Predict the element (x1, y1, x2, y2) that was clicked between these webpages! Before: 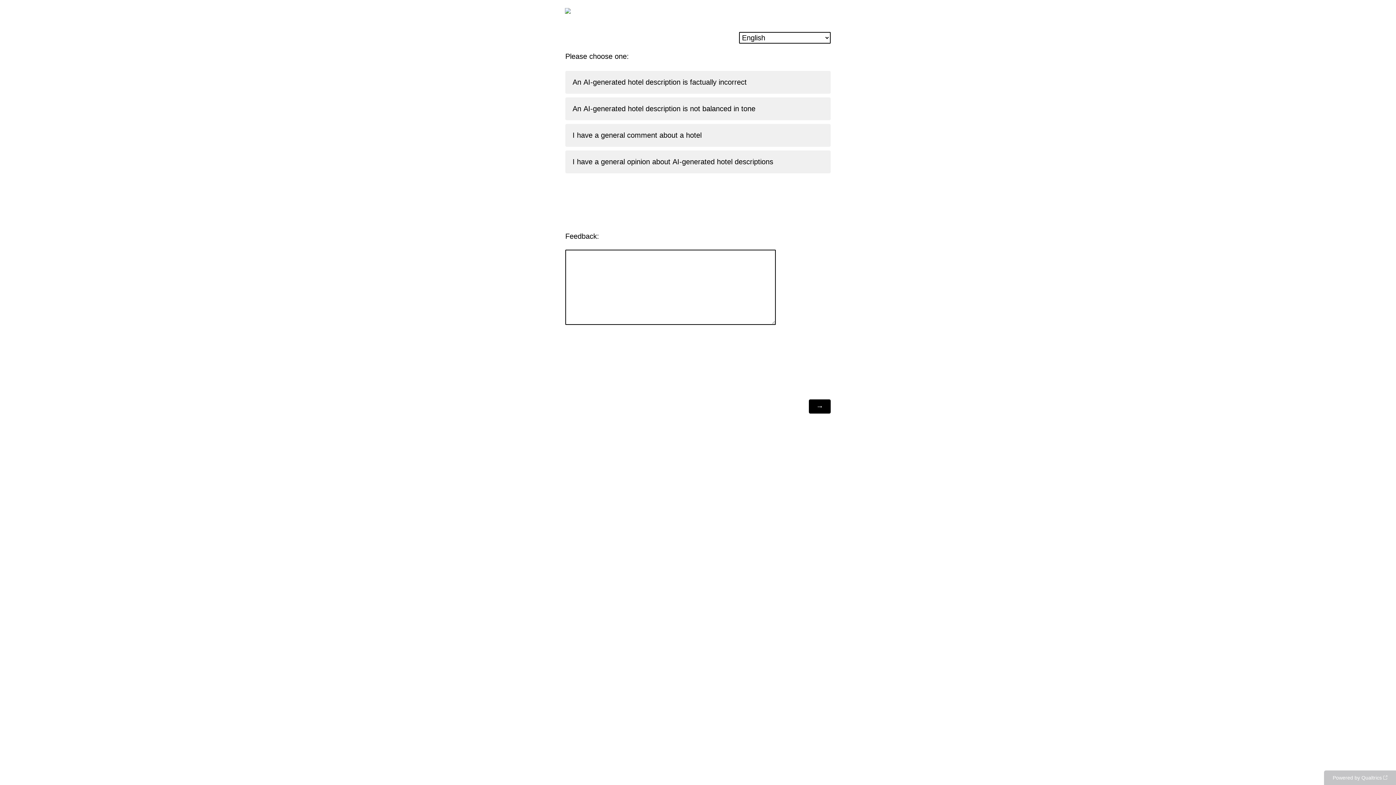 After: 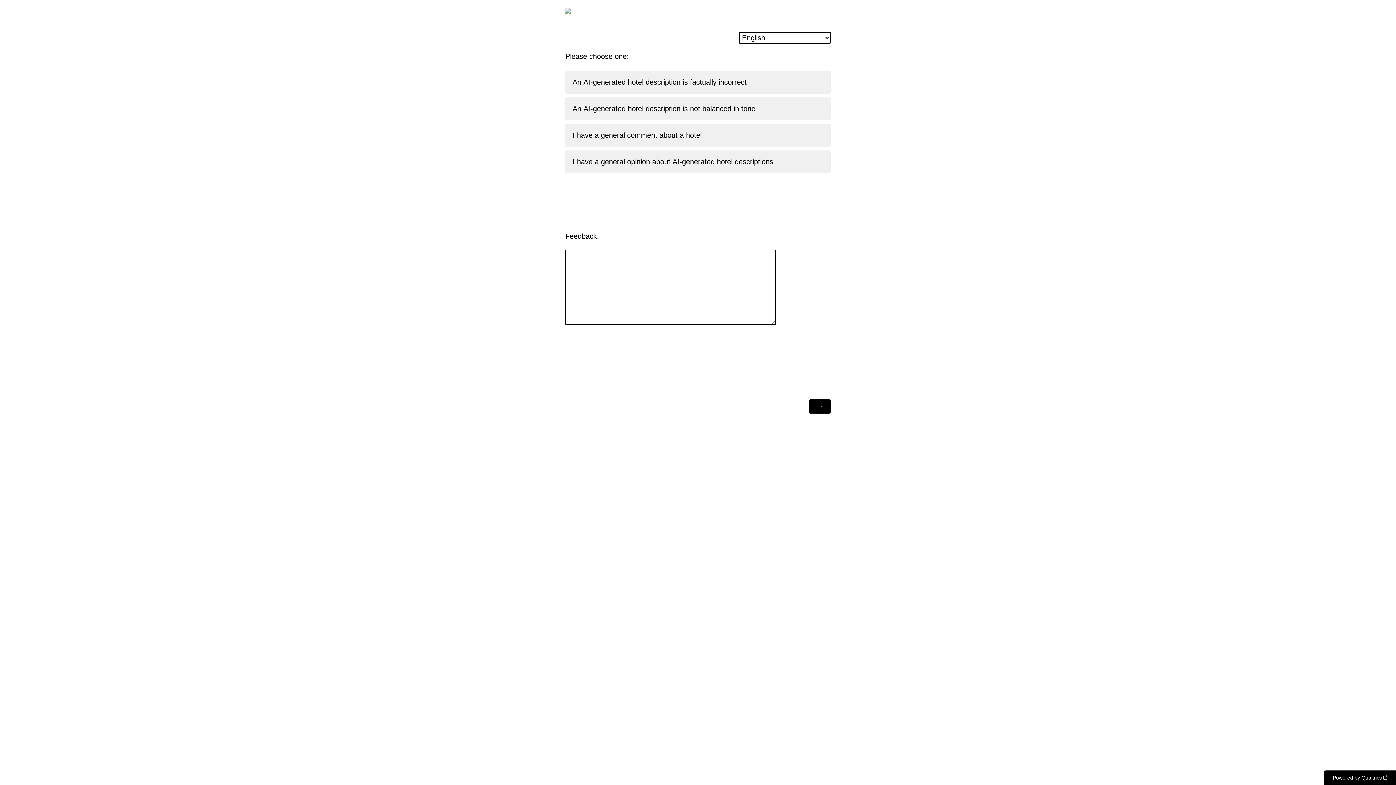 Action: label: Powered by Qualtrics: Learn more about Qualtrics in a new tab bbox: (1324, 770, 1396, 785)